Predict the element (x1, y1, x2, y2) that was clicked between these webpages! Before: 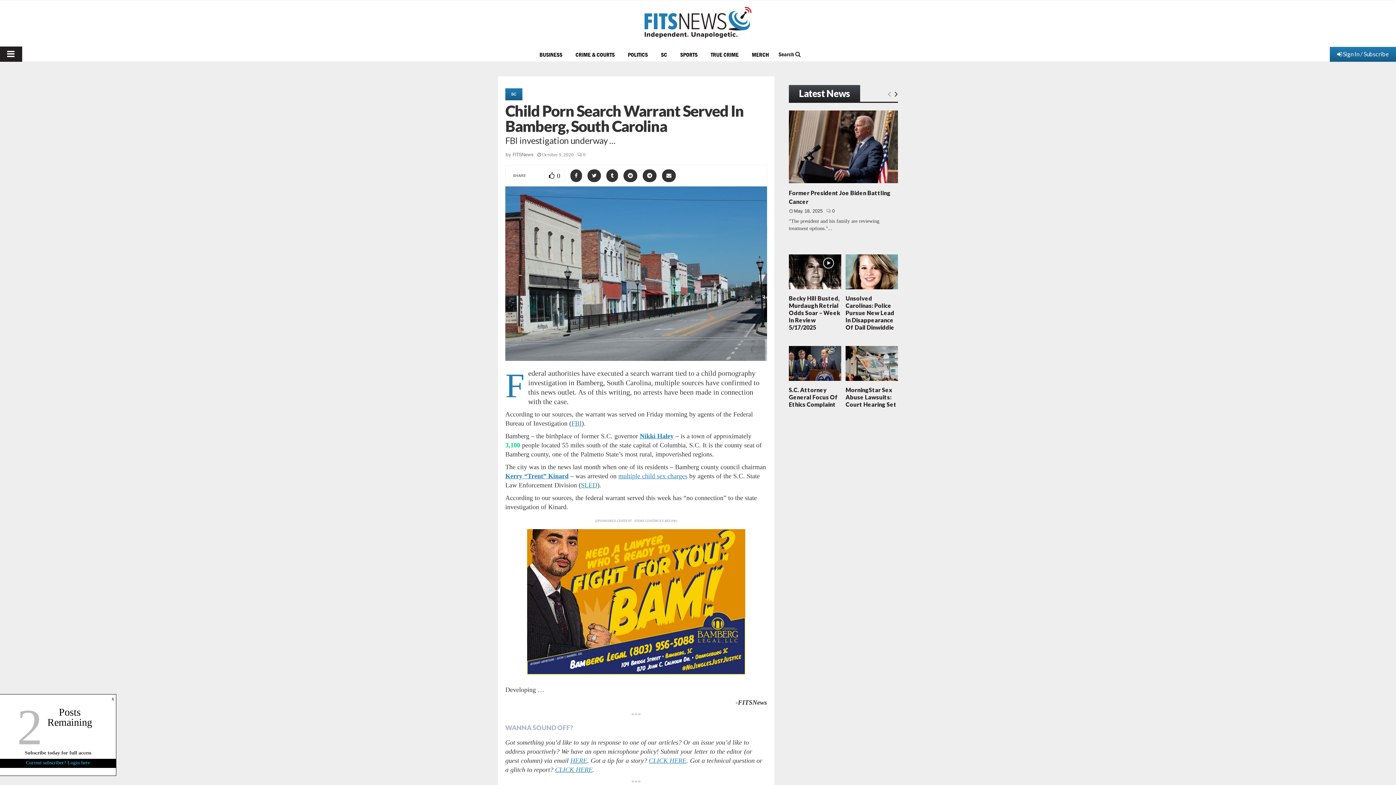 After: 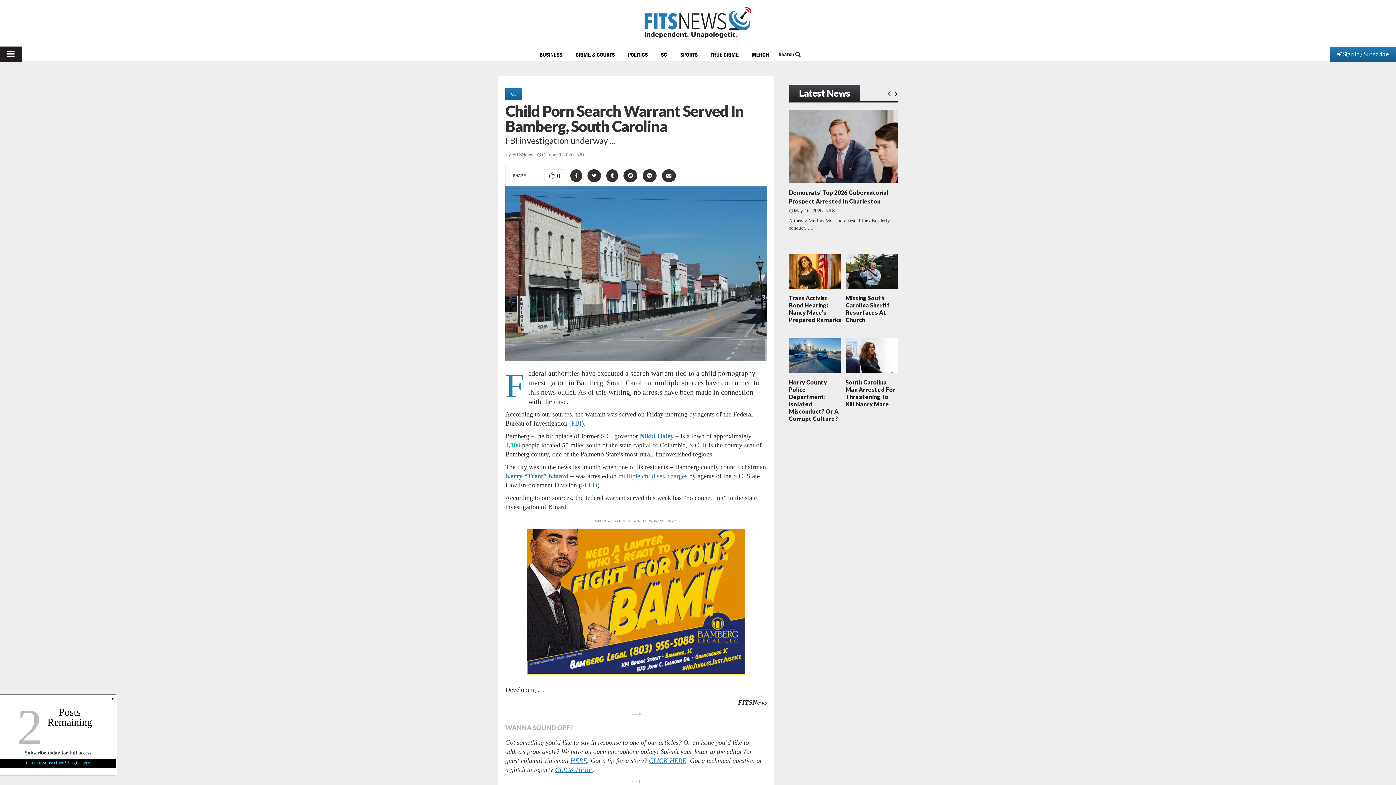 Action: label: Empty Link bbox: (893, 84, 898, 104)